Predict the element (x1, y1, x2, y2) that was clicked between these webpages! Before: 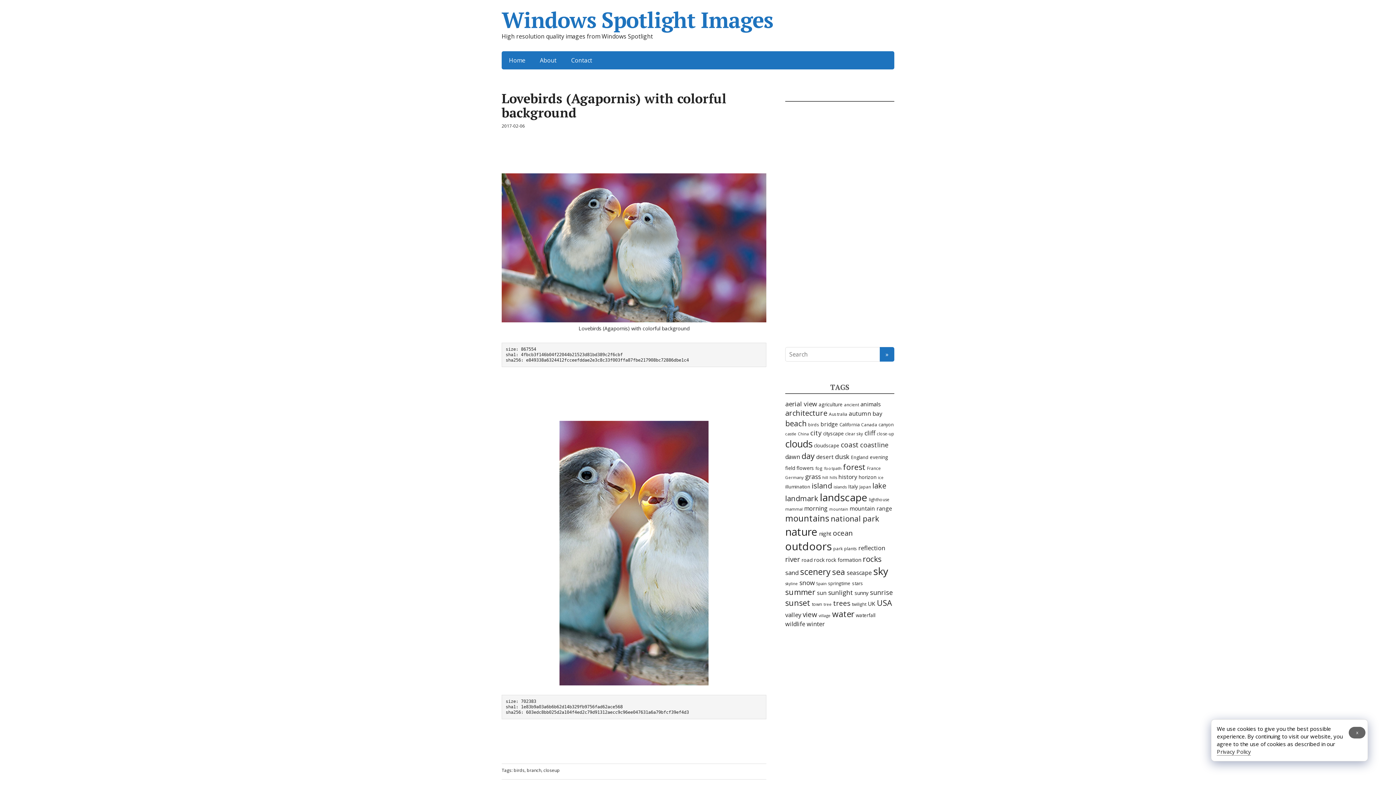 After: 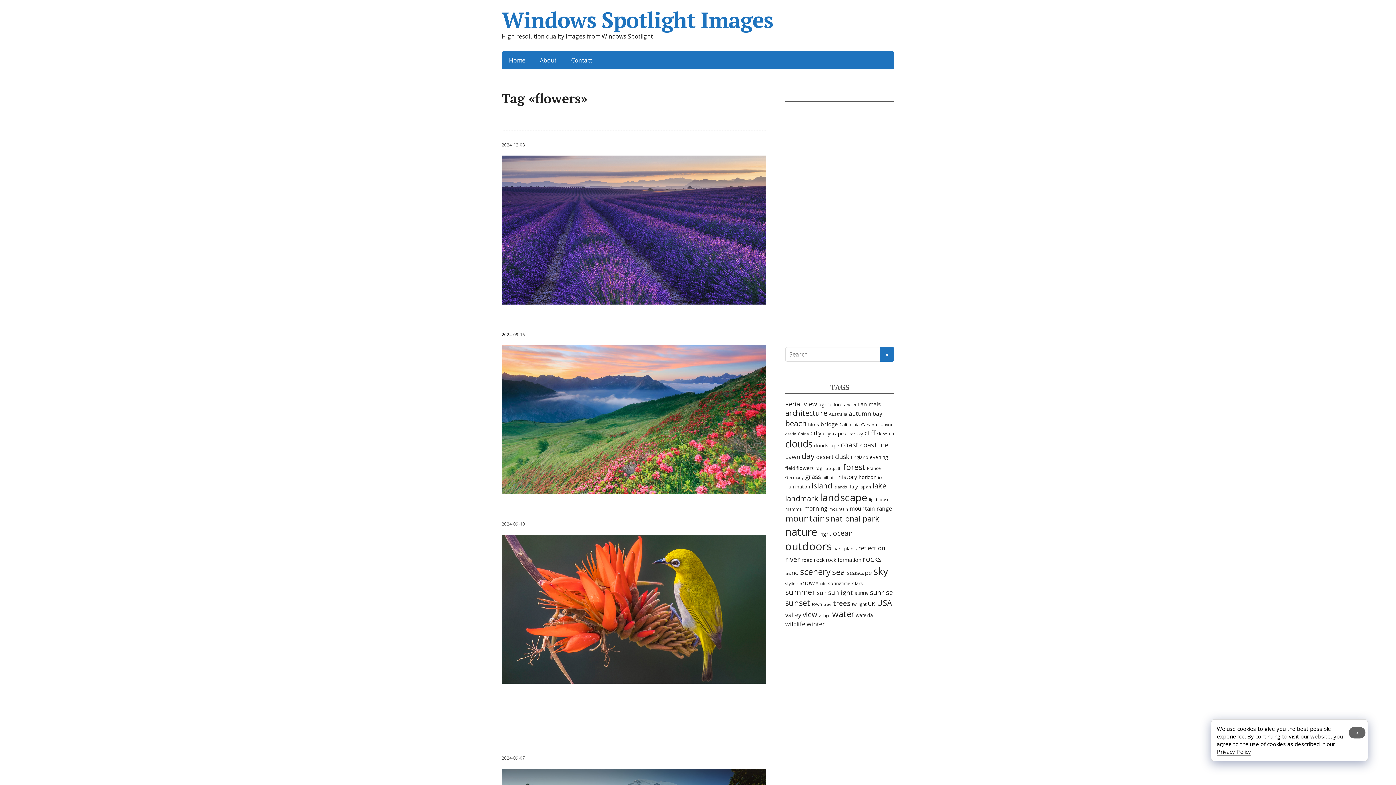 Action: label: flowers (256 items) bbox: (796, 464, 814, 471)